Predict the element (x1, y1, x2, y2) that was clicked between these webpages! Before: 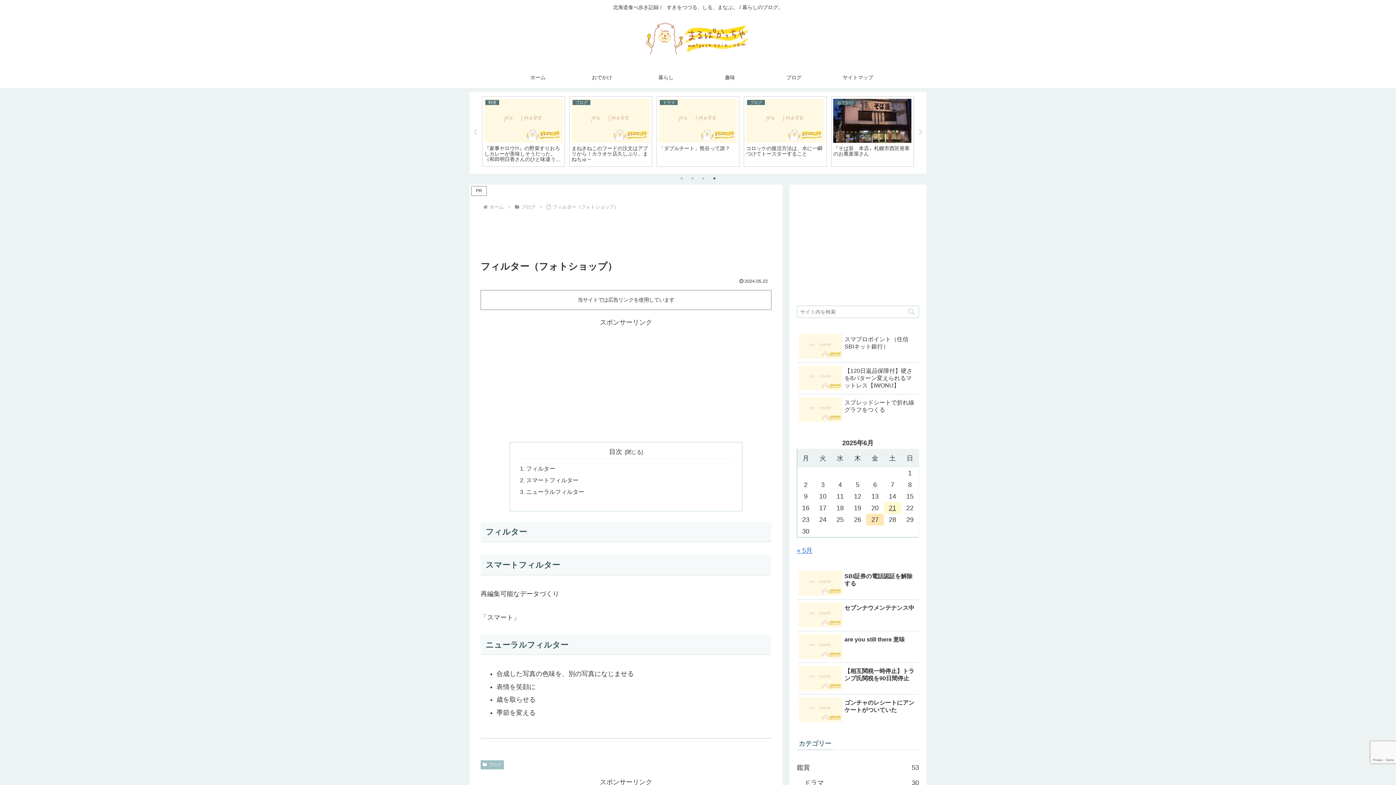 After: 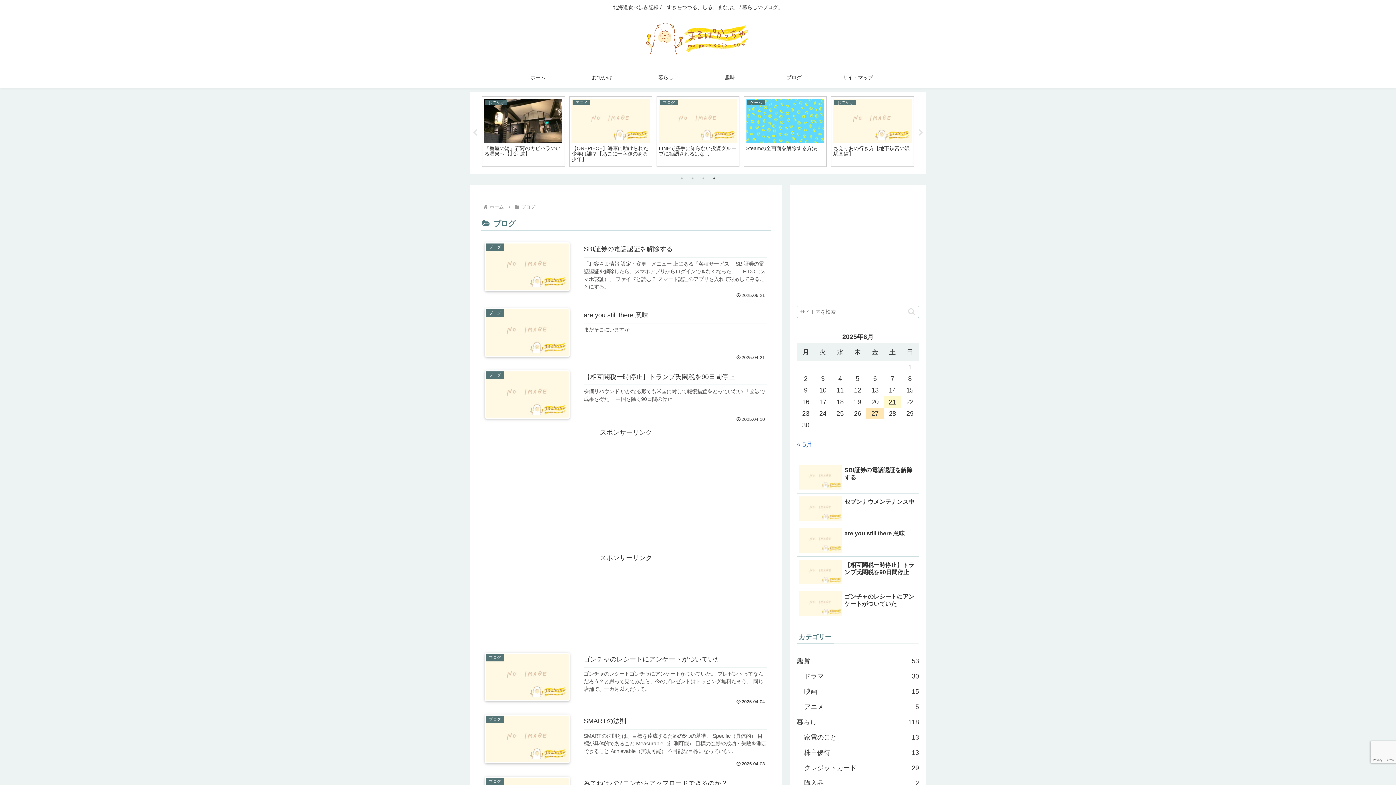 Action: bbox: (520, 204, 536, 209) label: ブログ